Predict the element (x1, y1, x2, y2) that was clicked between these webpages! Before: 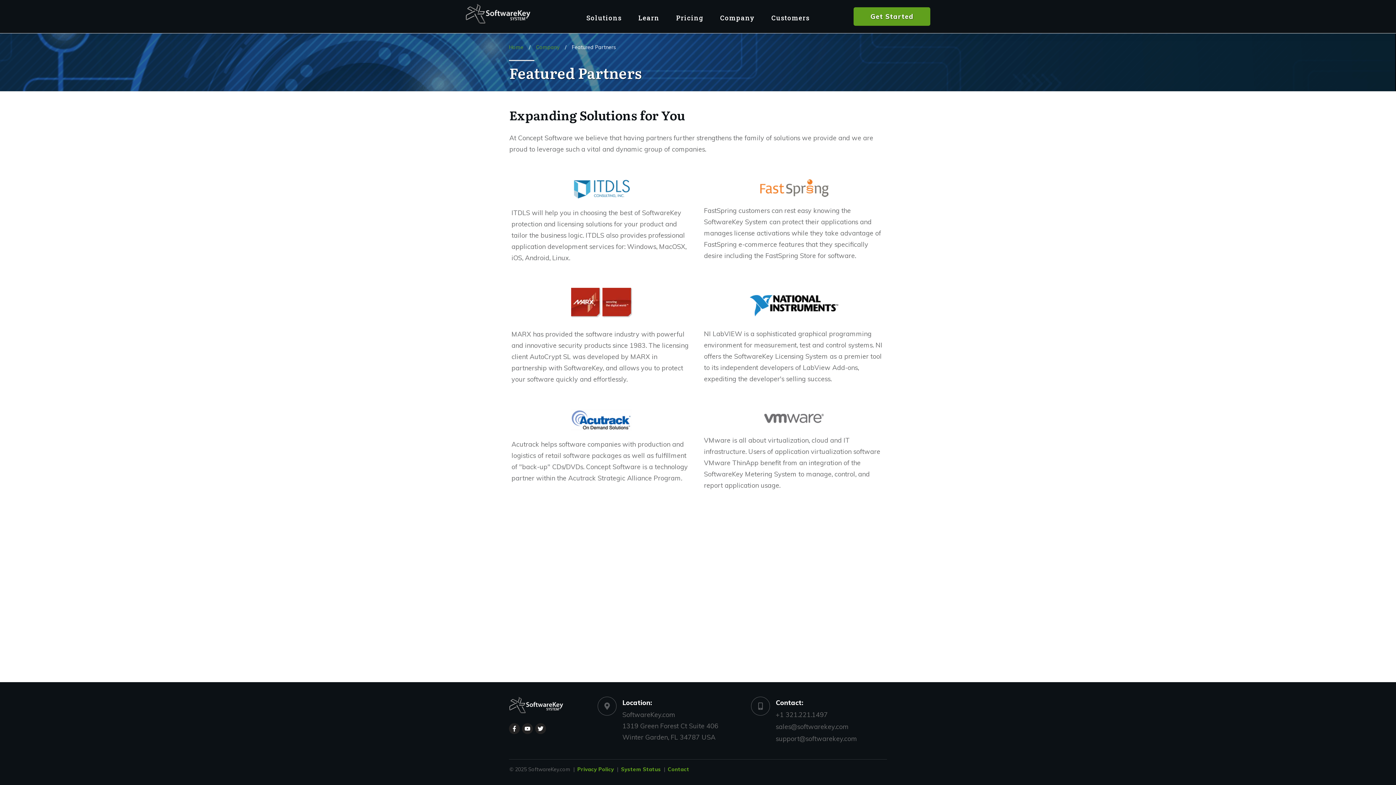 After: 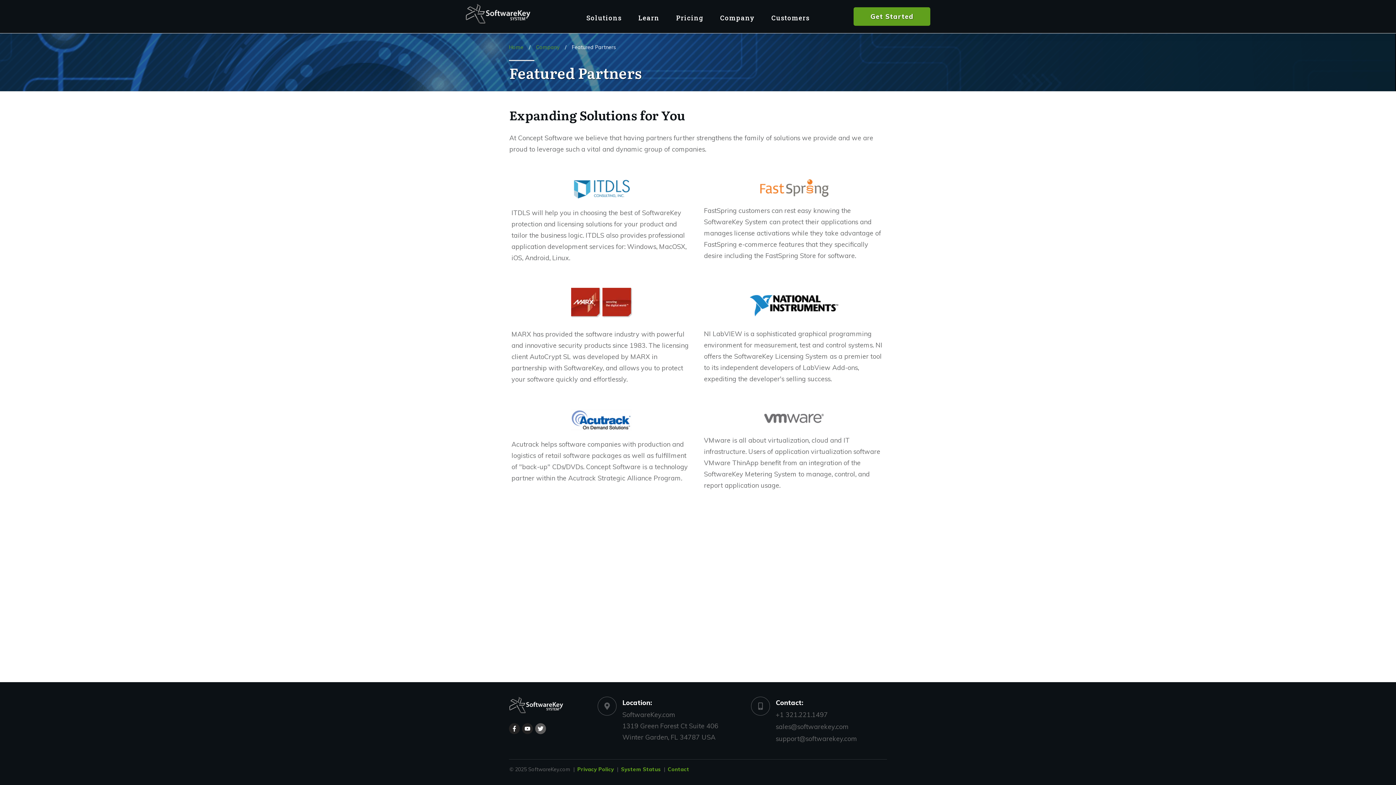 Action: bbox: (535, 723, 546, 734)